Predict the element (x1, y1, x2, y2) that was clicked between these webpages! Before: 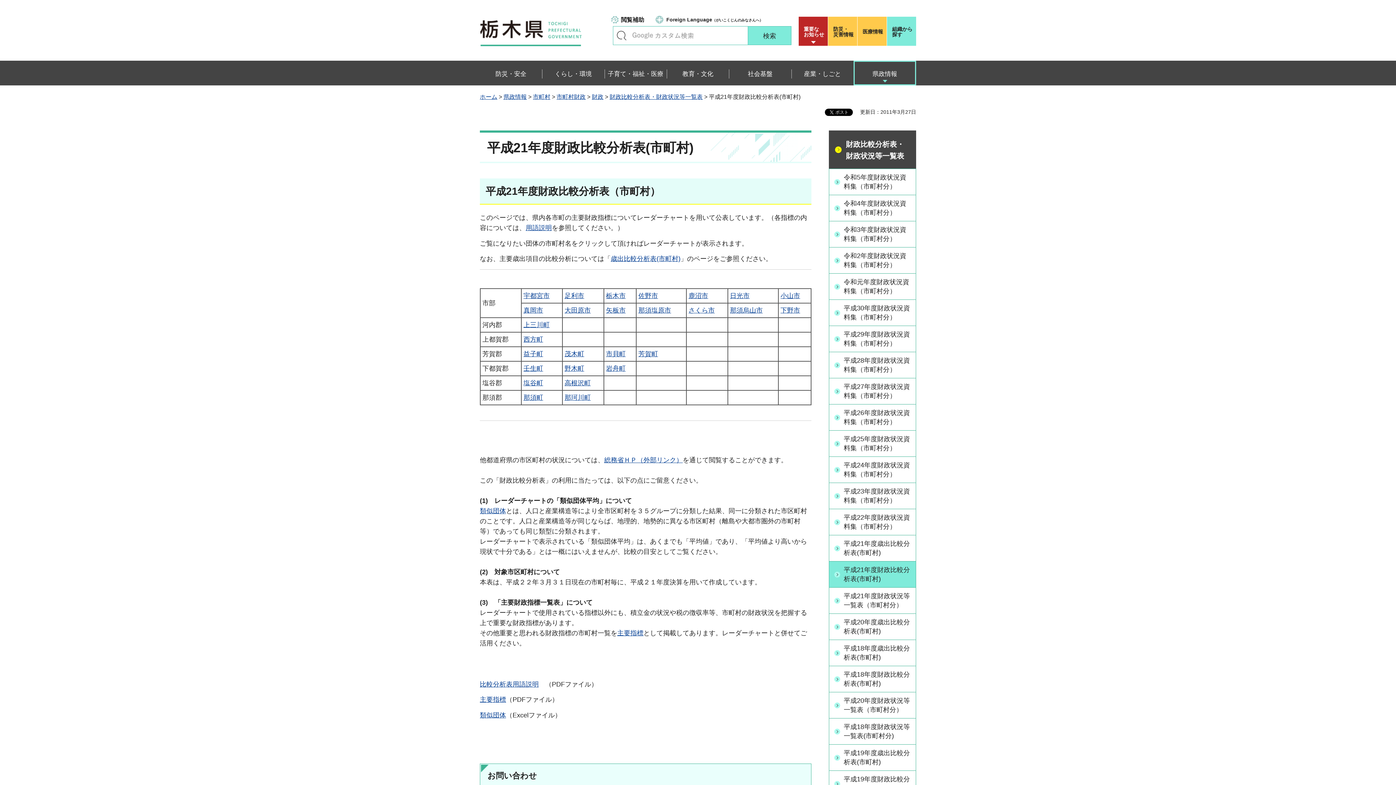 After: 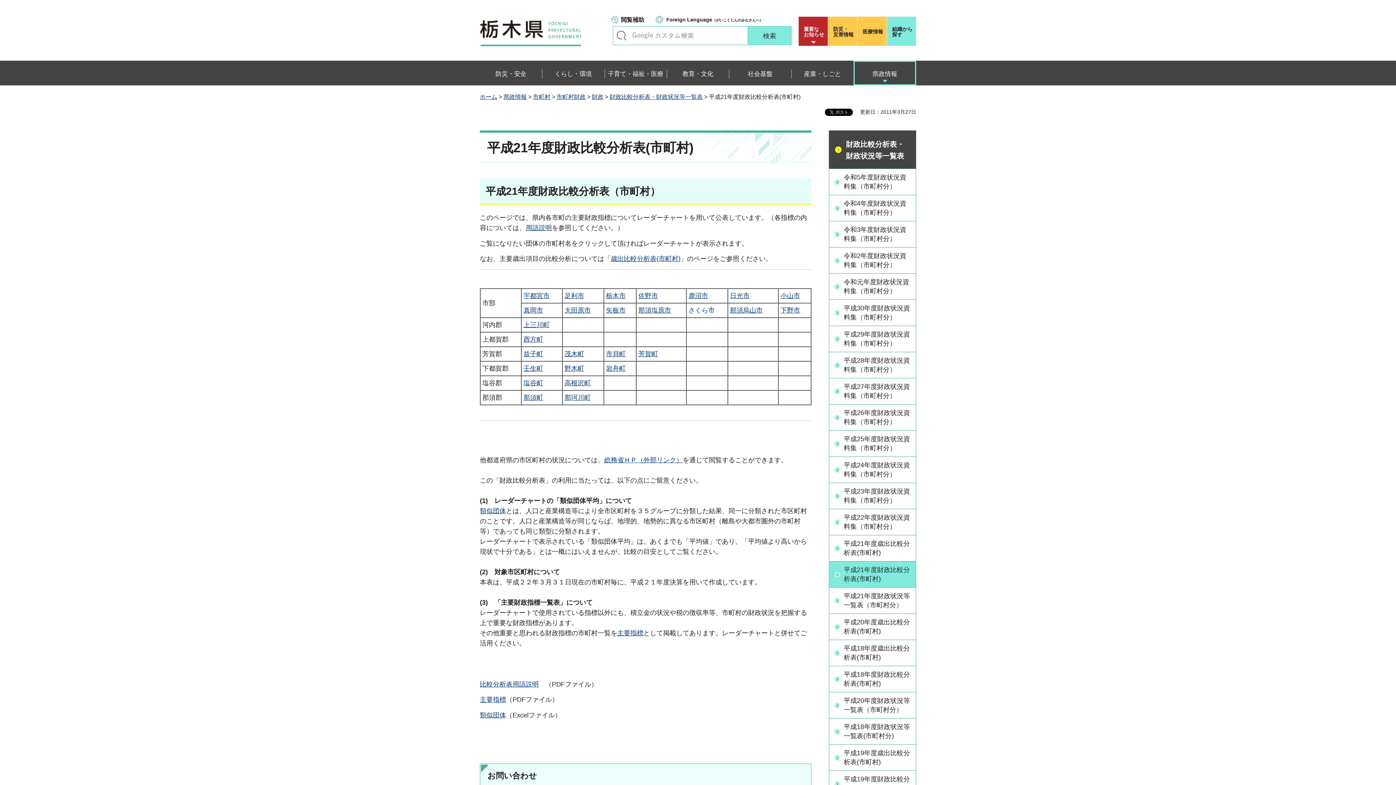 Action: label: さくら市 bbox: (688, 306, 714, 314)